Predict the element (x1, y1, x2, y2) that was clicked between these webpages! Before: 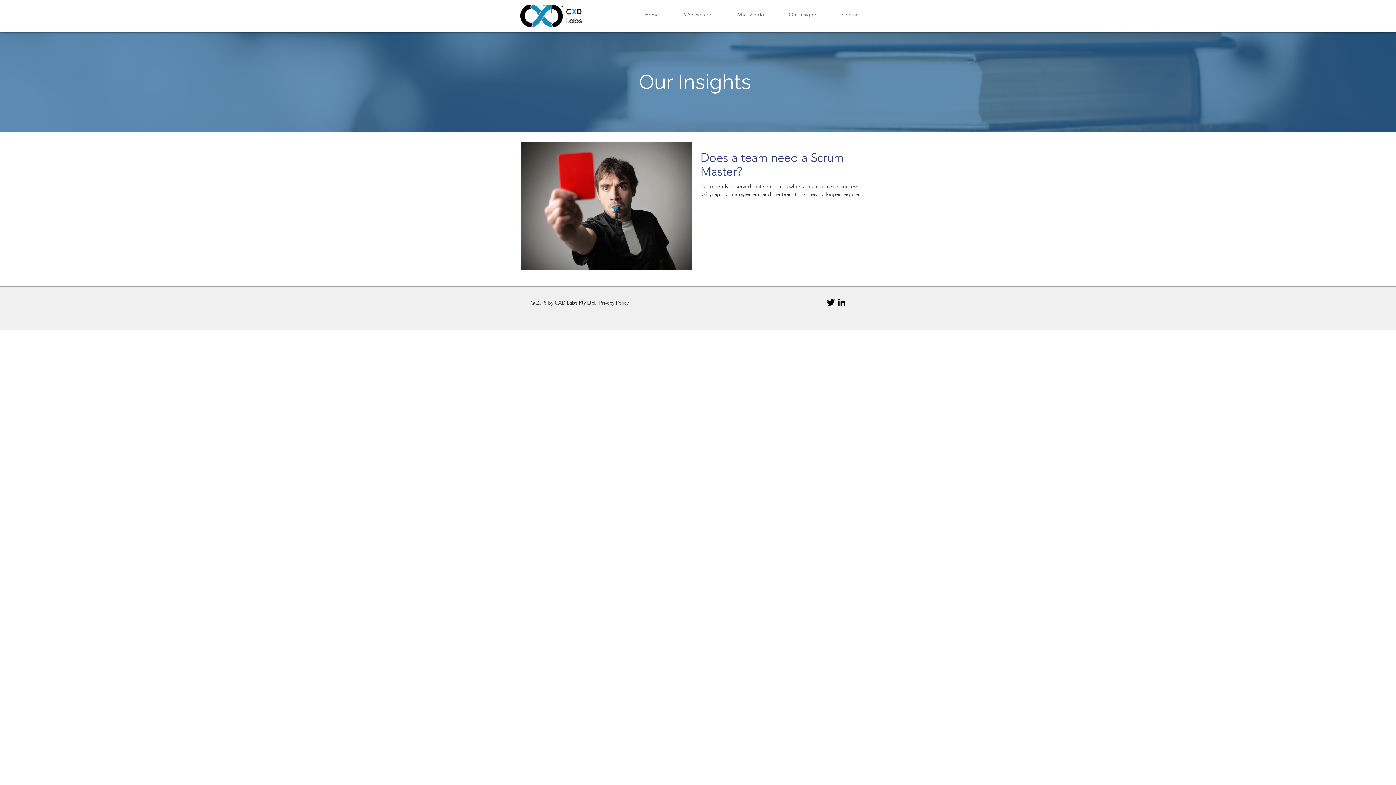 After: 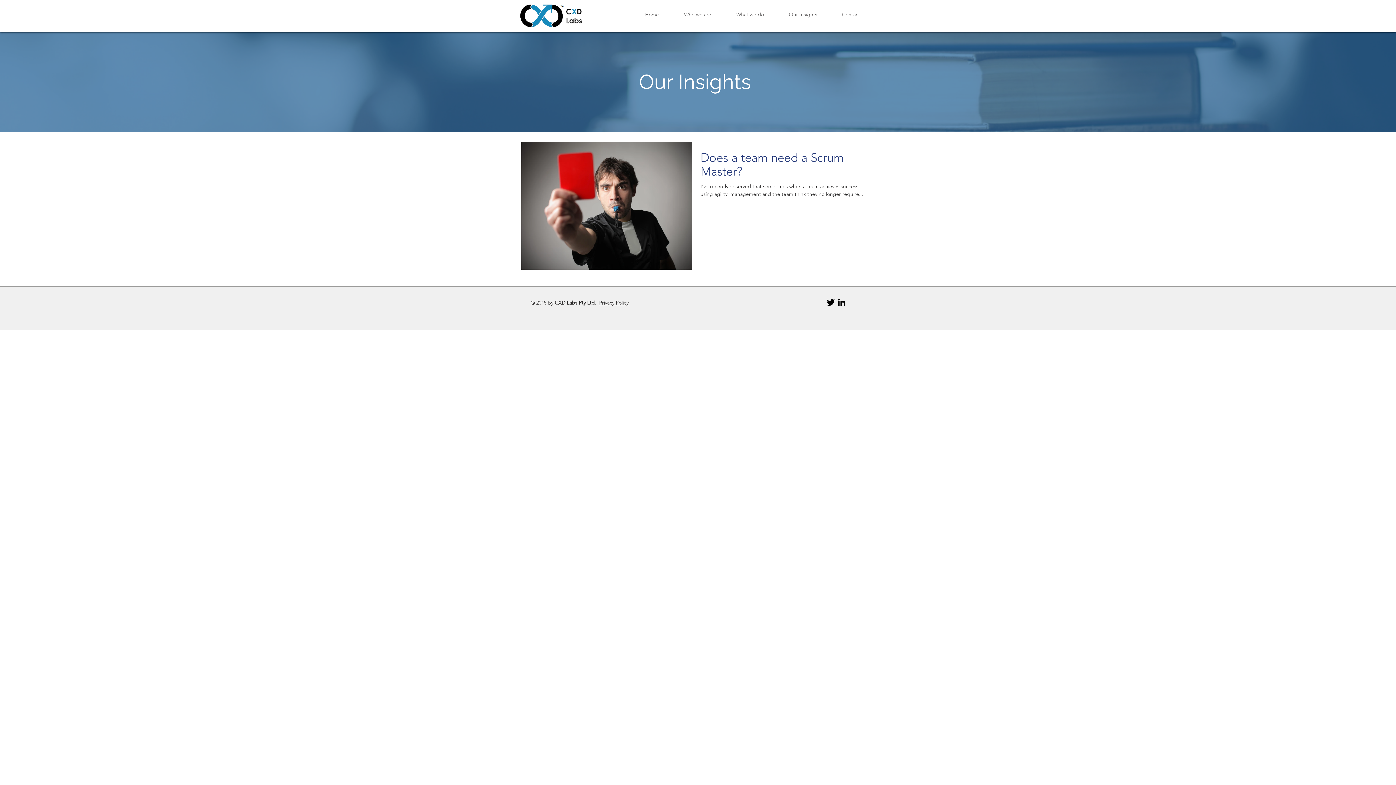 Action: bbox: (724, 9, 776, 19) label: What we do